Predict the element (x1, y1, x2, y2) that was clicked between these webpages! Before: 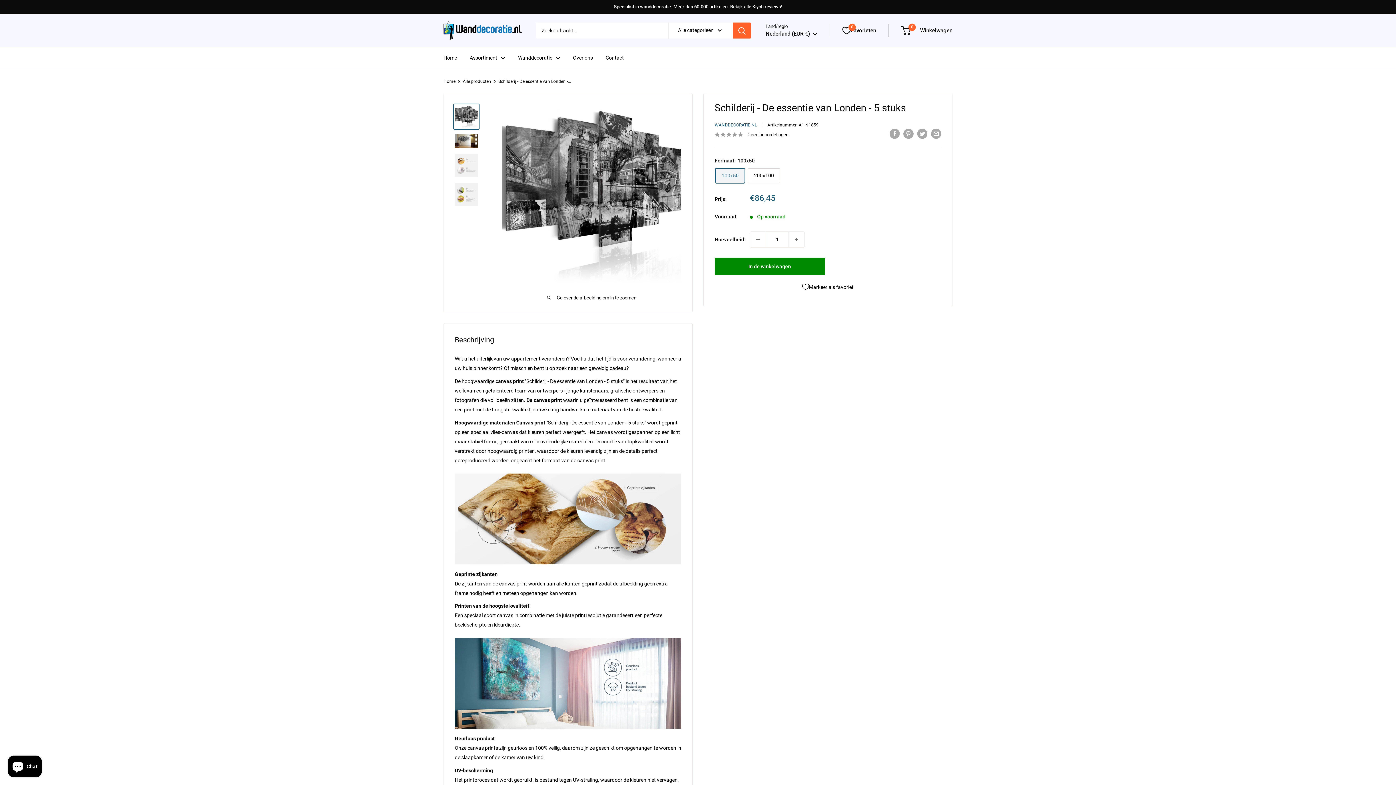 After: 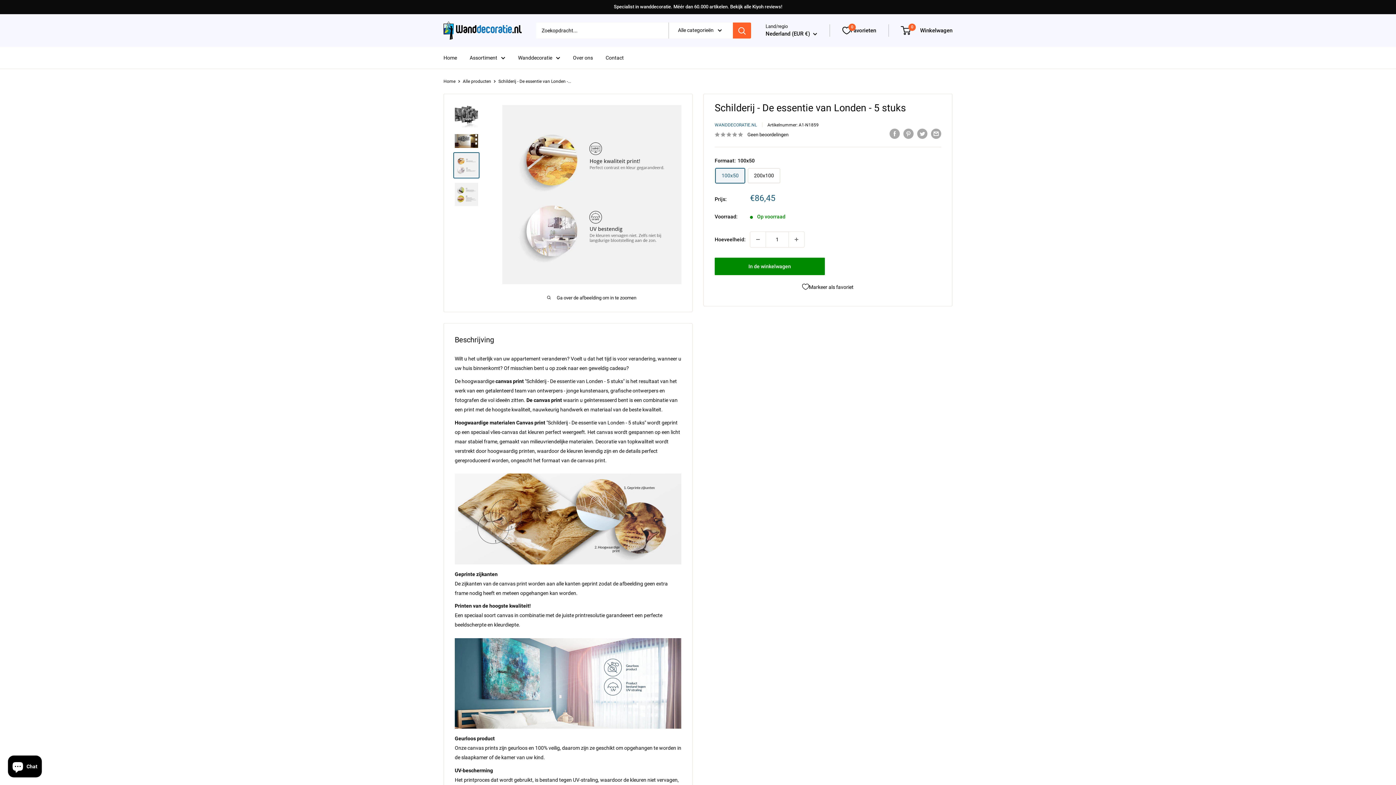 Action: bbox: (453, 152, 479, 178)